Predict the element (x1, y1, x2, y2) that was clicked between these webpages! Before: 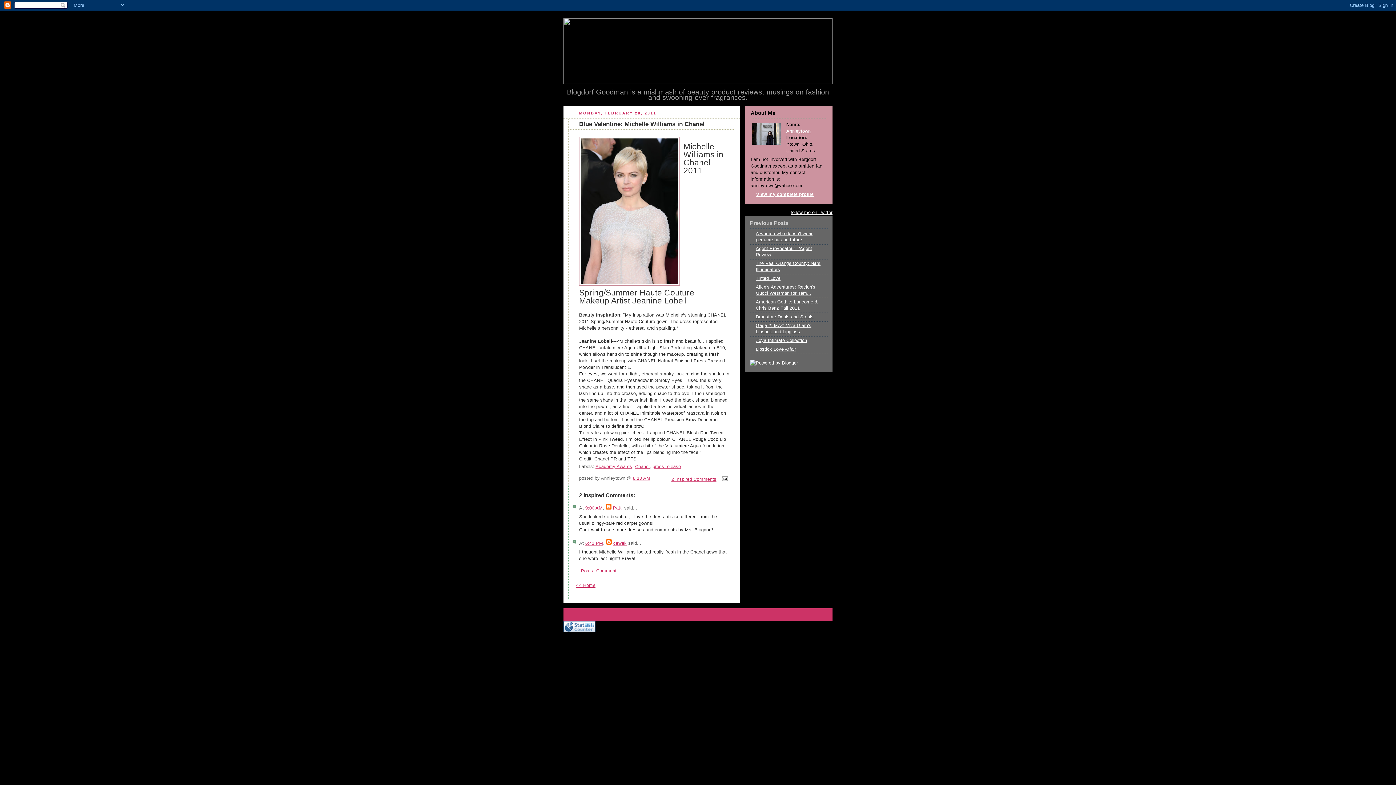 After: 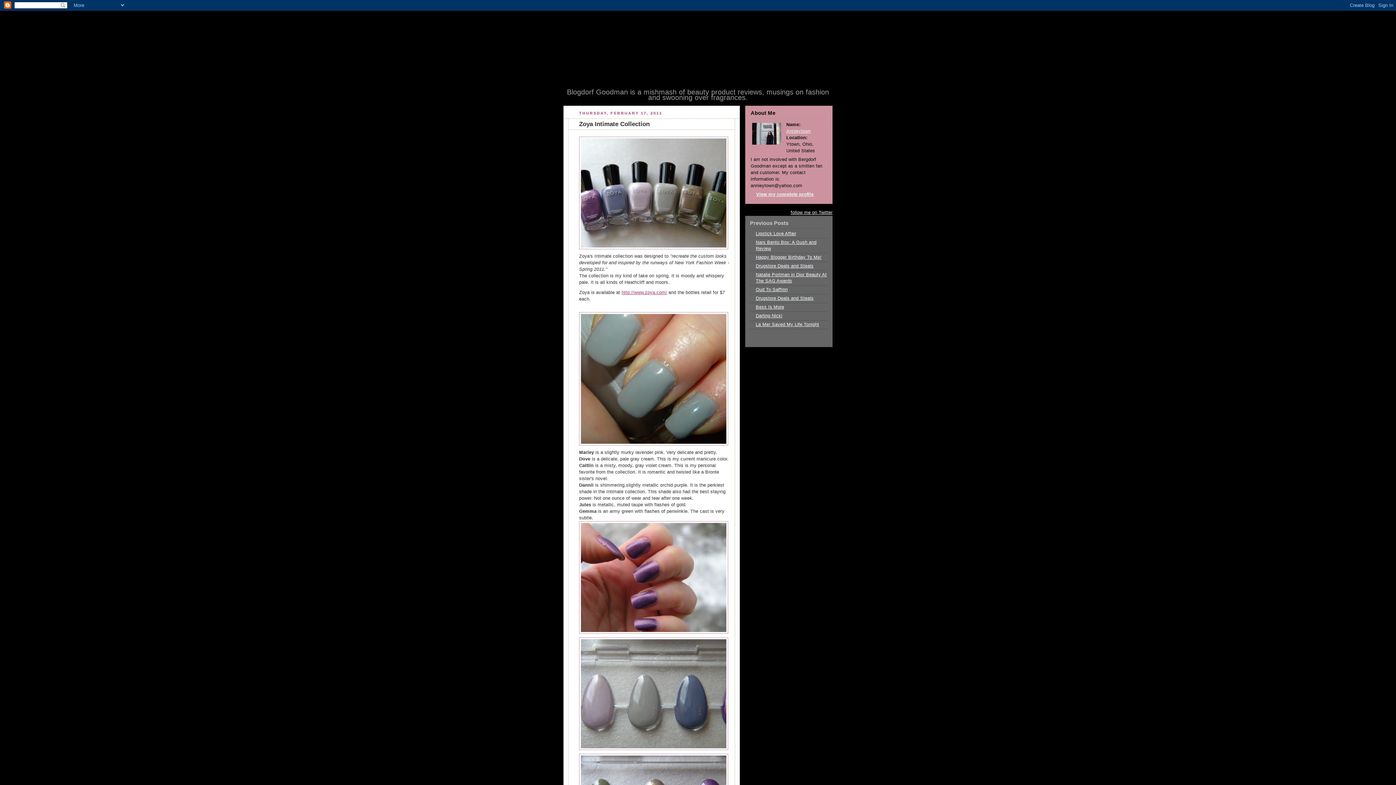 Action: label: Zoya Intimate Collection bbox: (756, 338, 807, 343)